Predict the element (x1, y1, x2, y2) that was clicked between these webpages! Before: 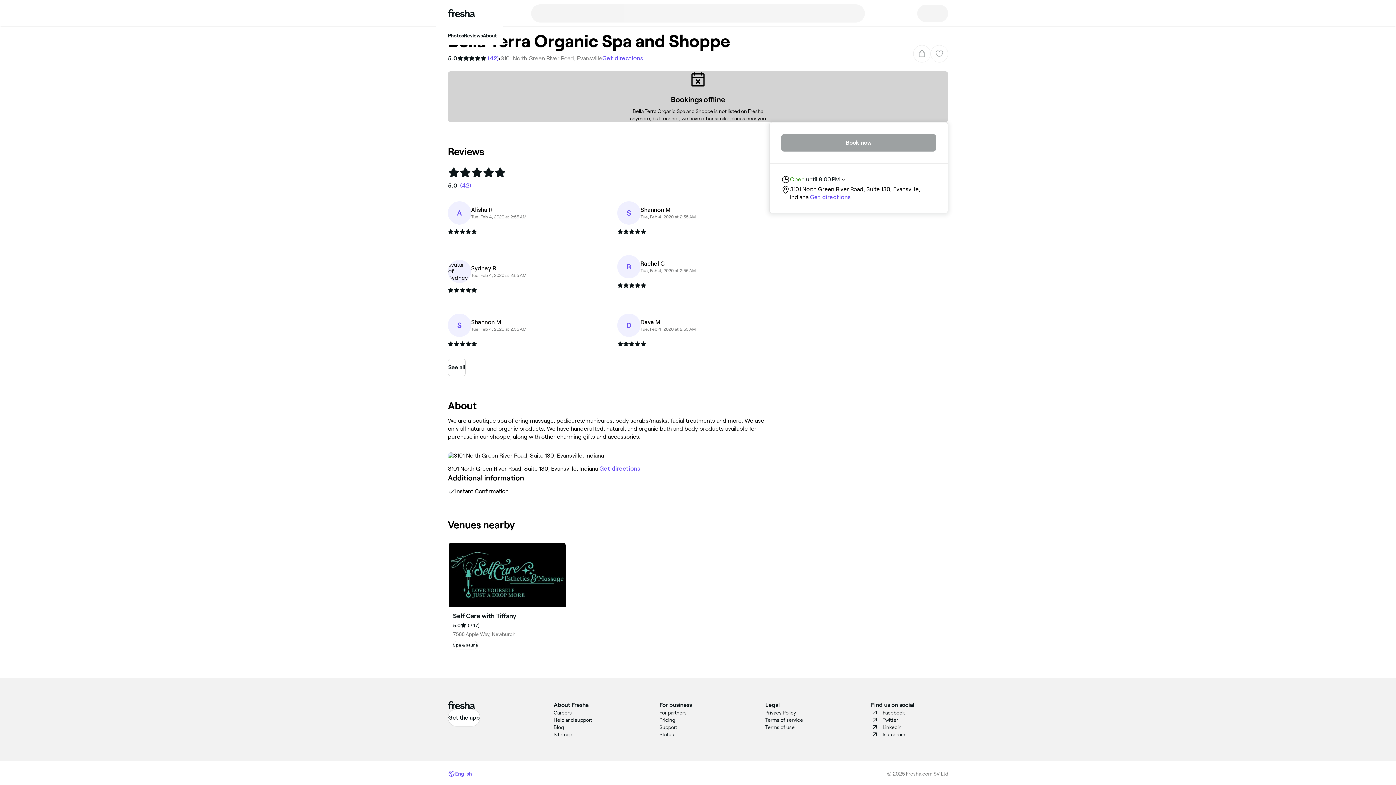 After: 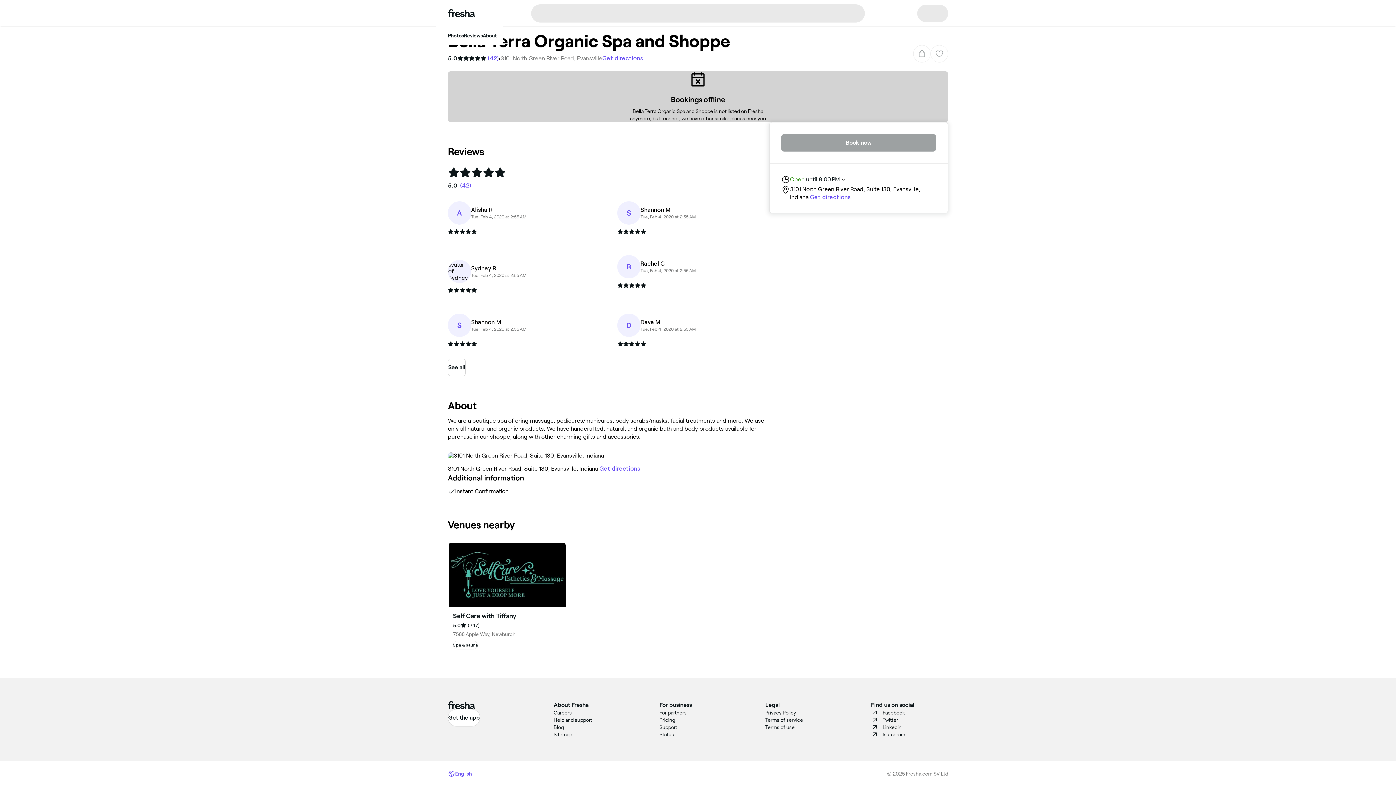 Action: label: Get directions bbox: (448, 452, 769, 459)